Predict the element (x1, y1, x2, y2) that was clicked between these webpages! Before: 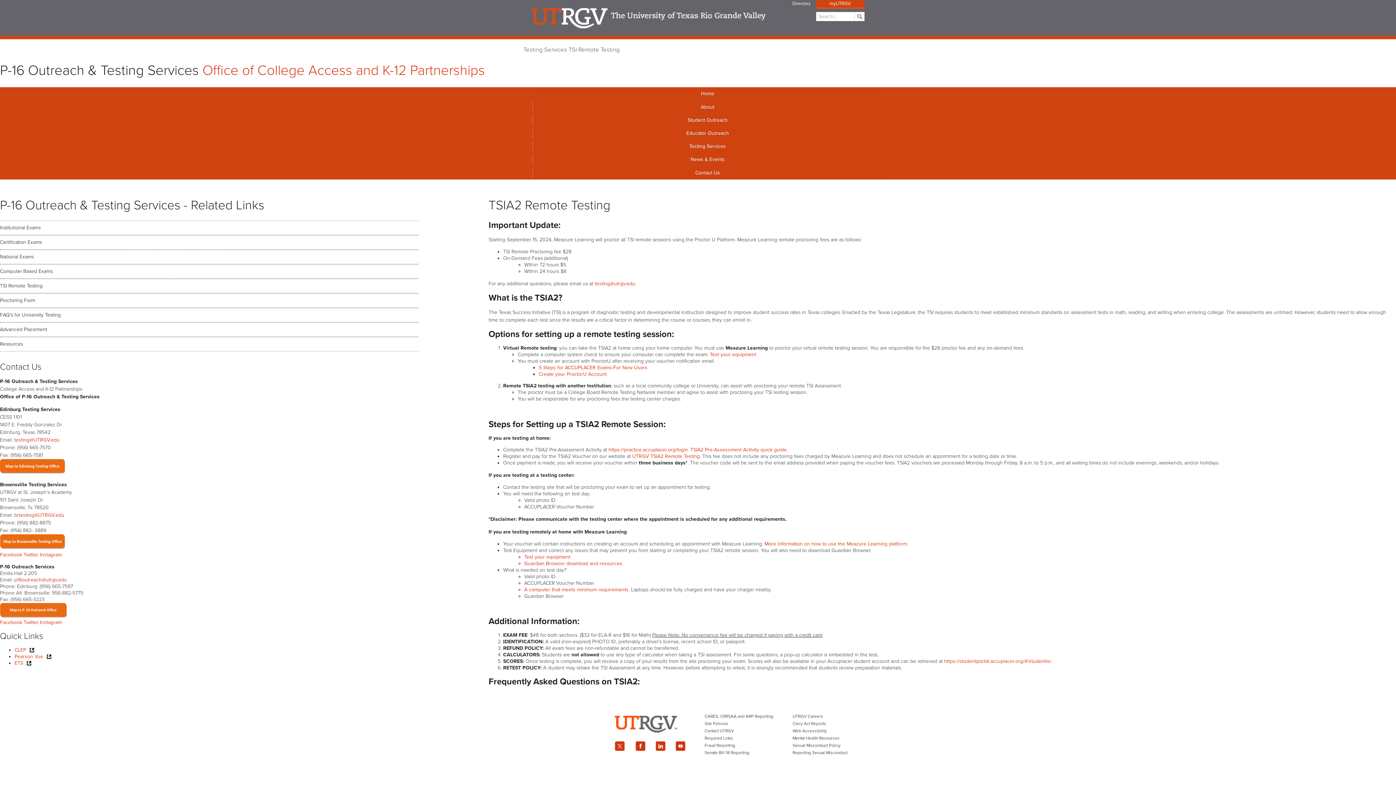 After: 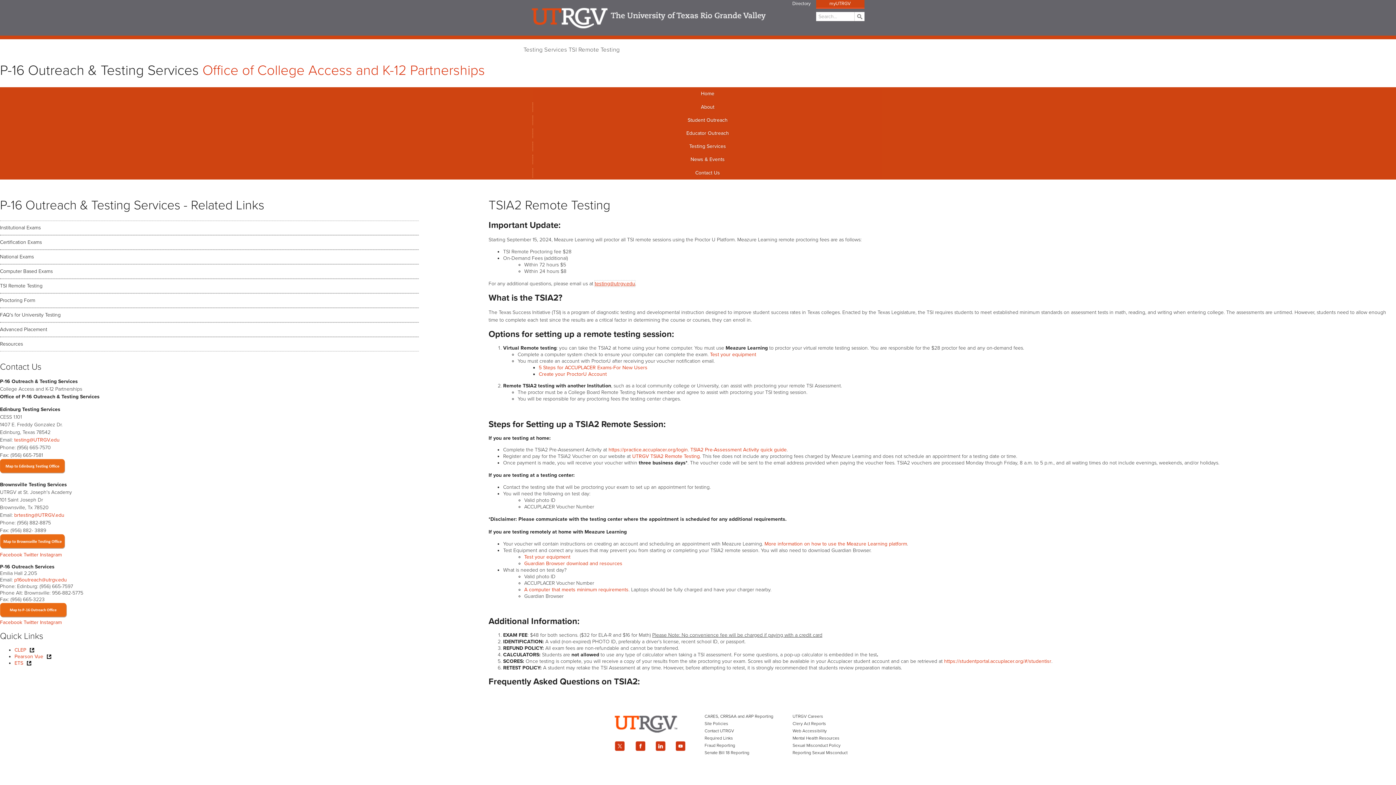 Action: label: testing@utrgv.edu bbox: (594, 280, 635, 286)